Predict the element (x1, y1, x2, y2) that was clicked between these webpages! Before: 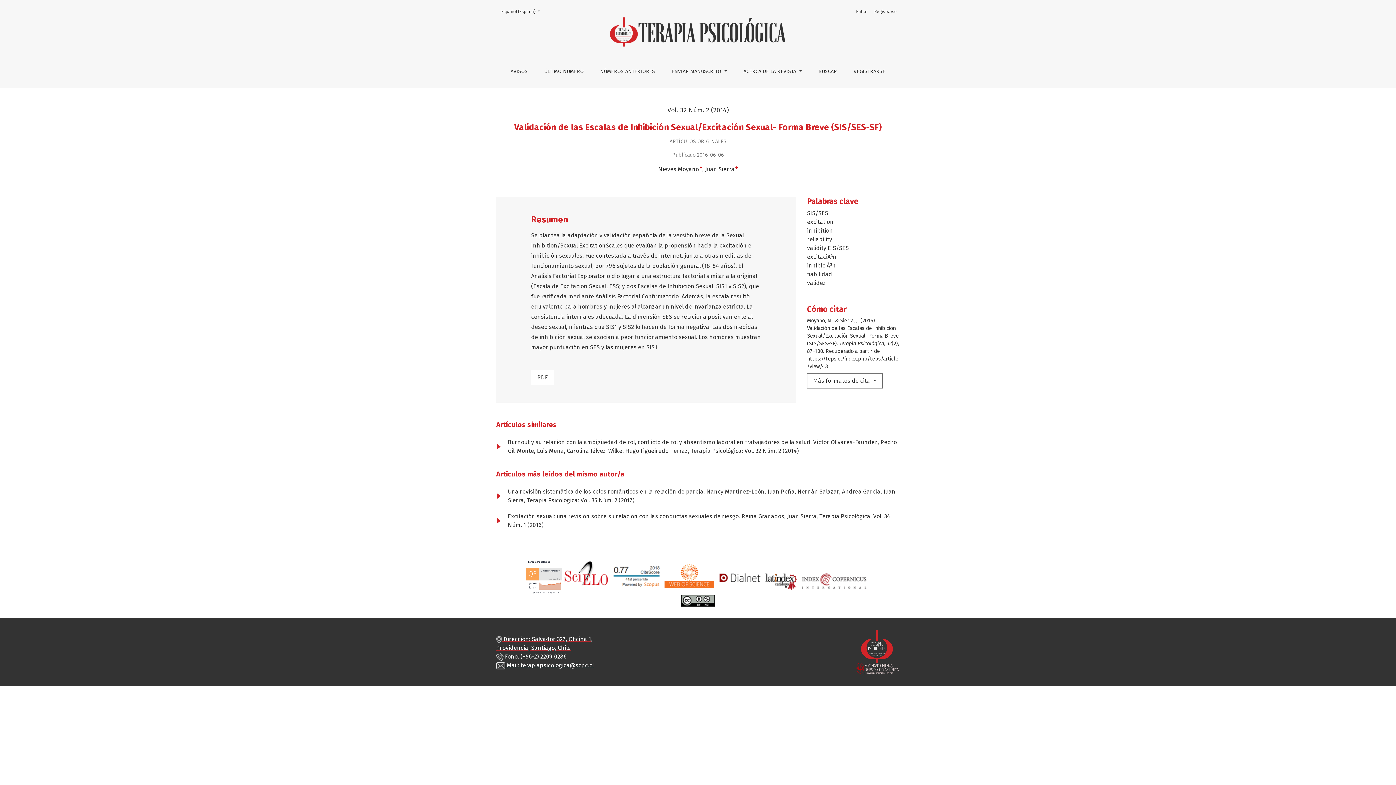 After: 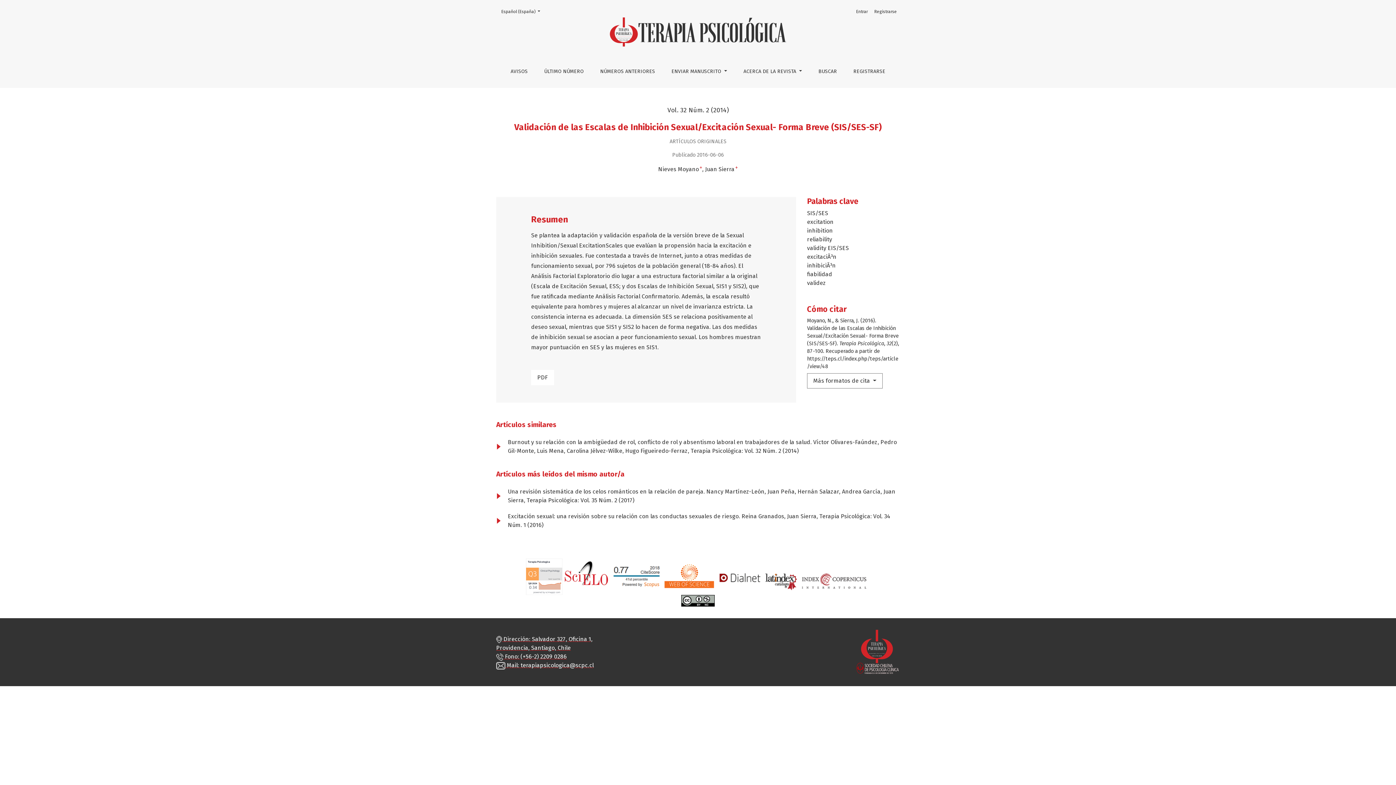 Action: bbox: (717, 573, 762, 580)